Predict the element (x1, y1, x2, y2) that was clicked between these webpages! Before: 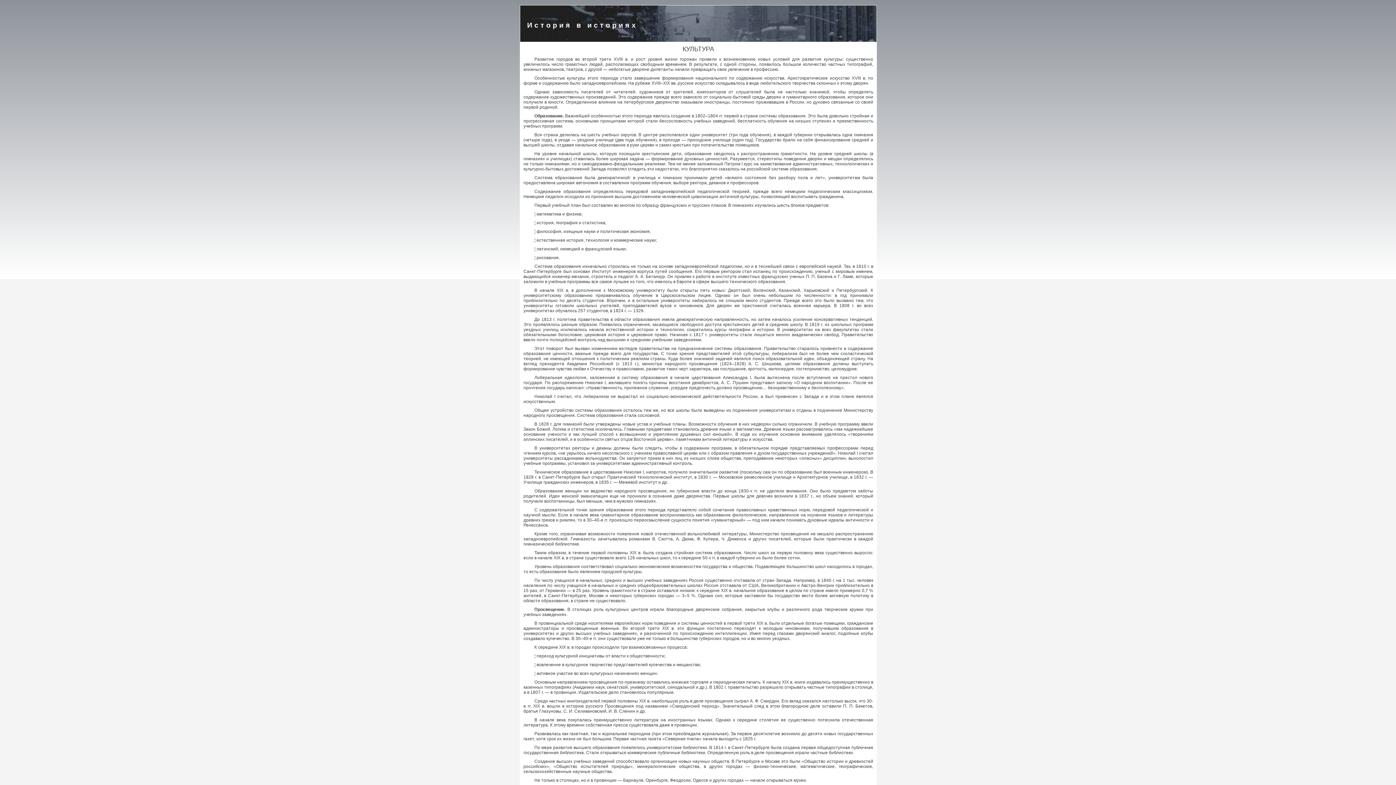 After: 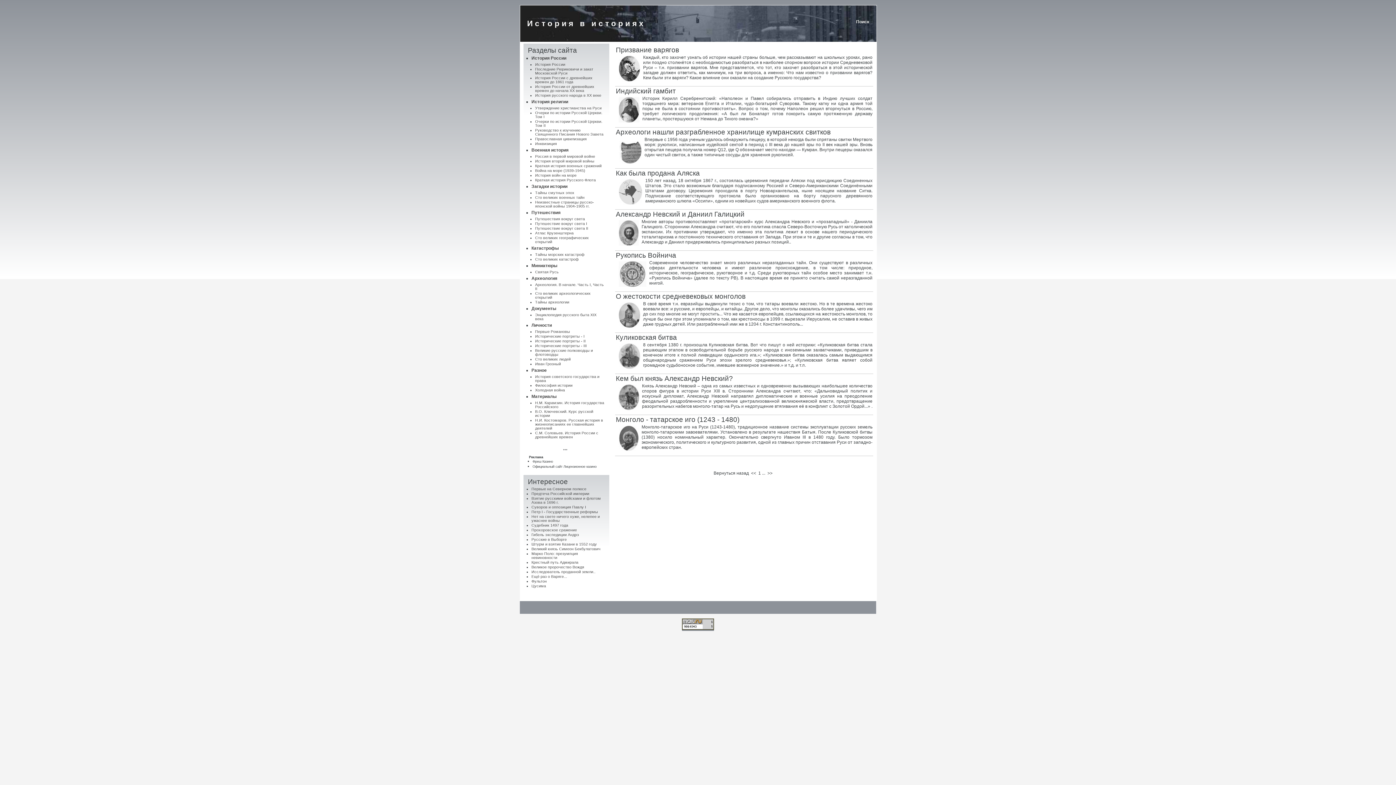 Action: label: История в историях bbox: (527, 21, 638, 29)